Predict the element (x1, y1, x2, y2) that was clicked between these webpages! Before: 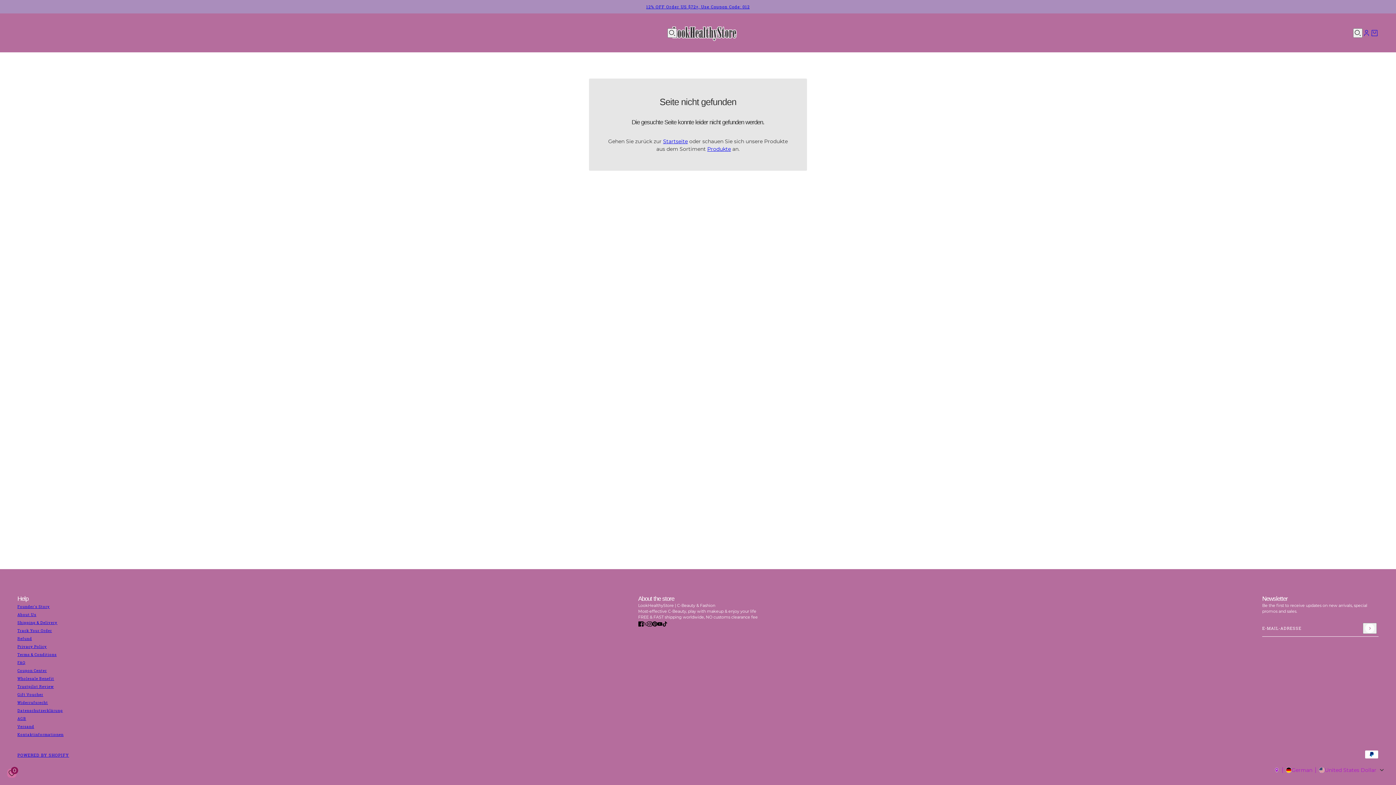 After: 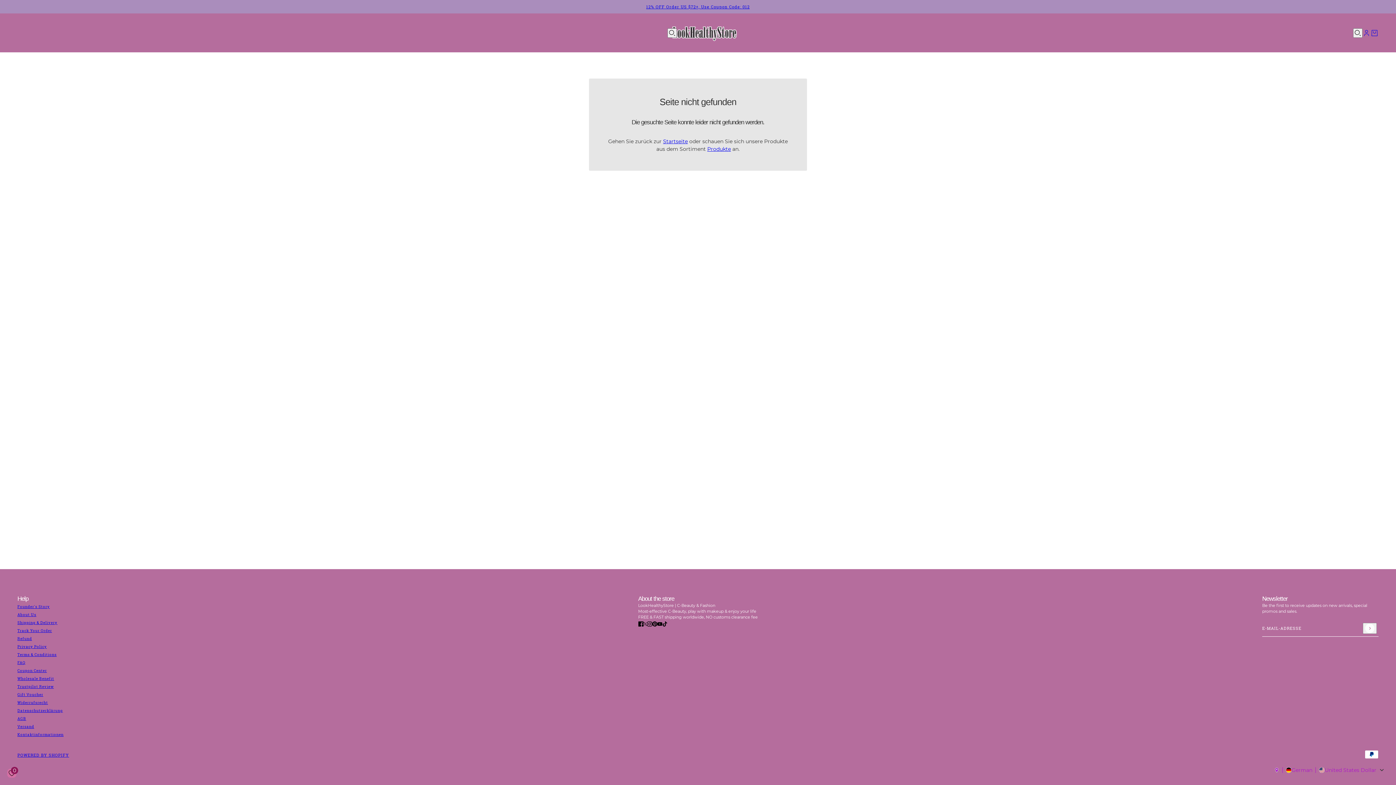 Action: bbox: (644, 617, 655, 630) label: instagram